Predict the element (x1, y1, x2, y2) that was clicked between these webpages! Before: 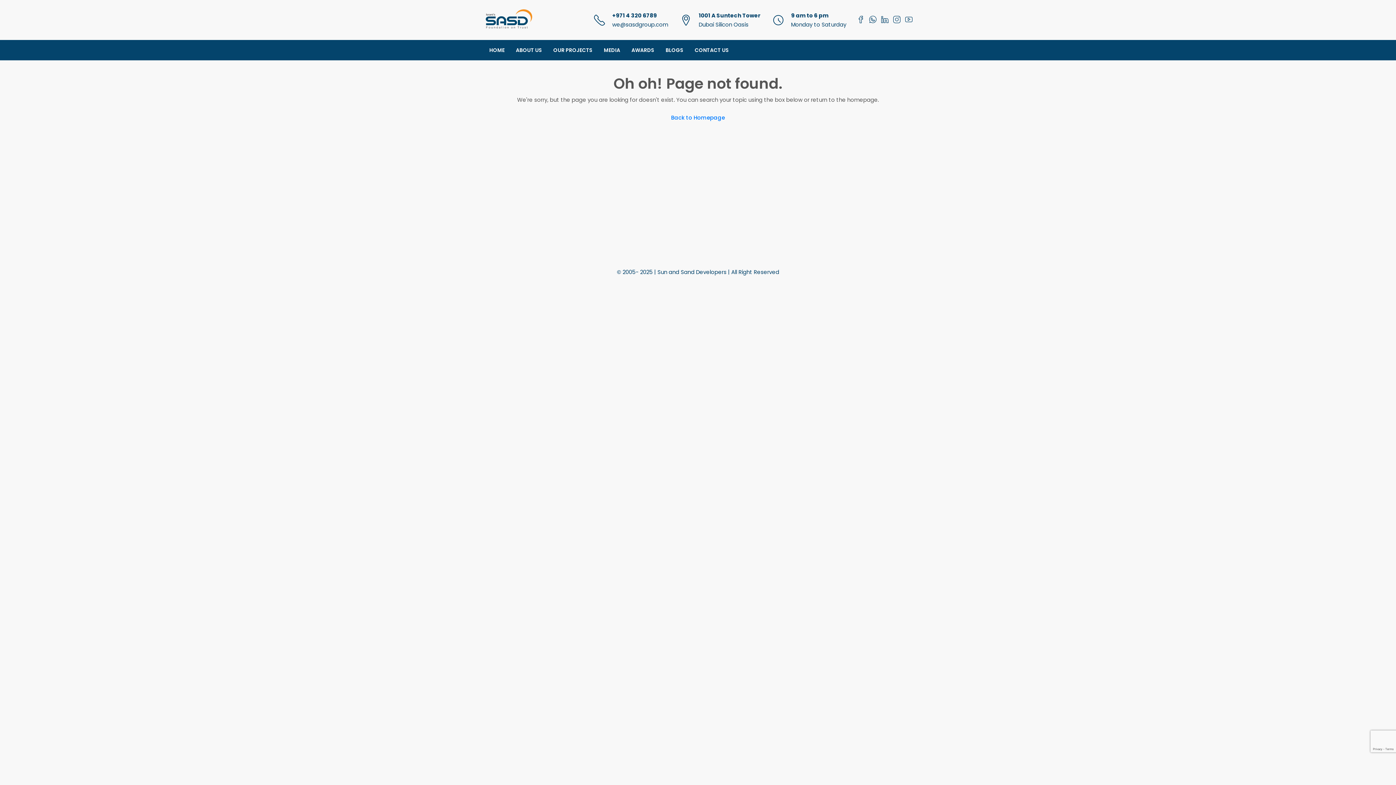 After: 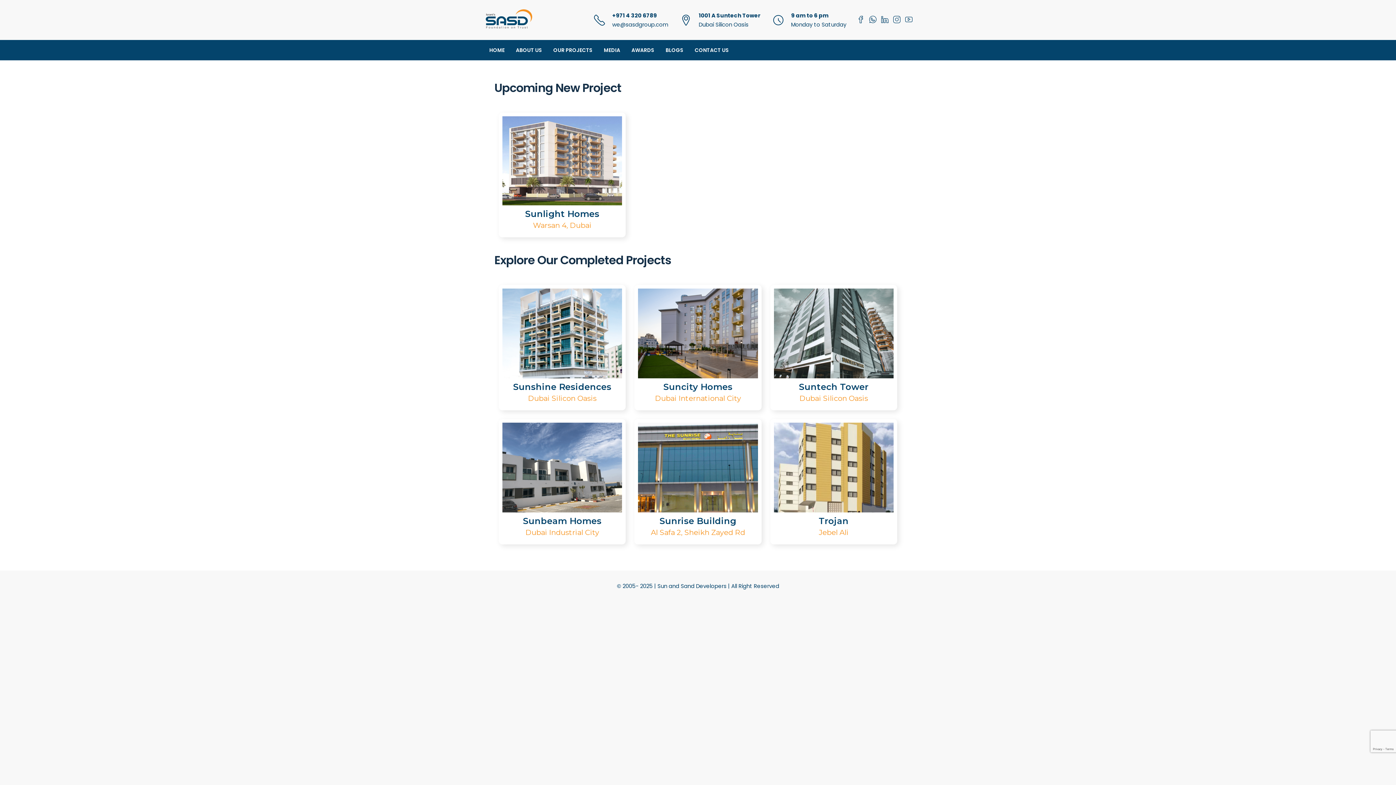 Action: label: OUR PROJECTS bbox: (548, 40, 598, 60)